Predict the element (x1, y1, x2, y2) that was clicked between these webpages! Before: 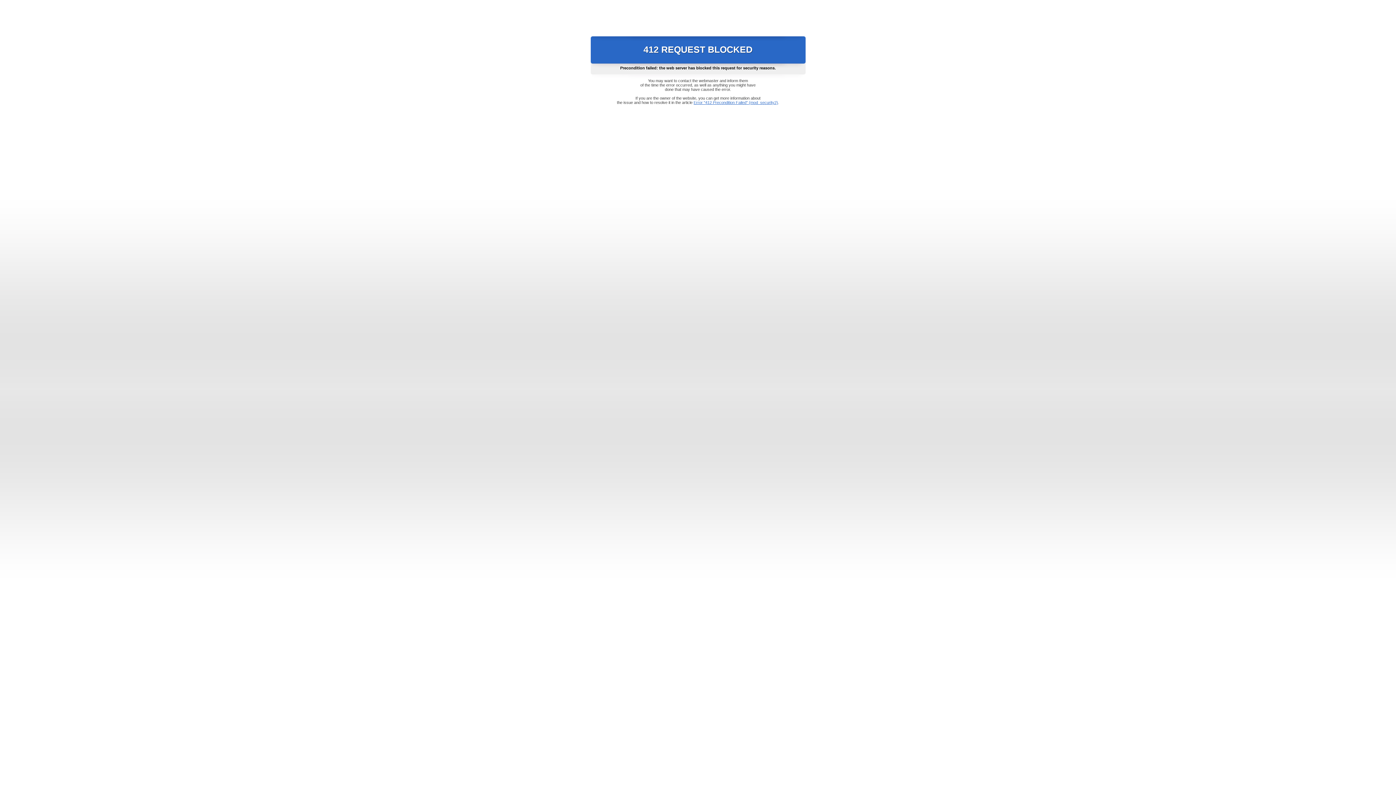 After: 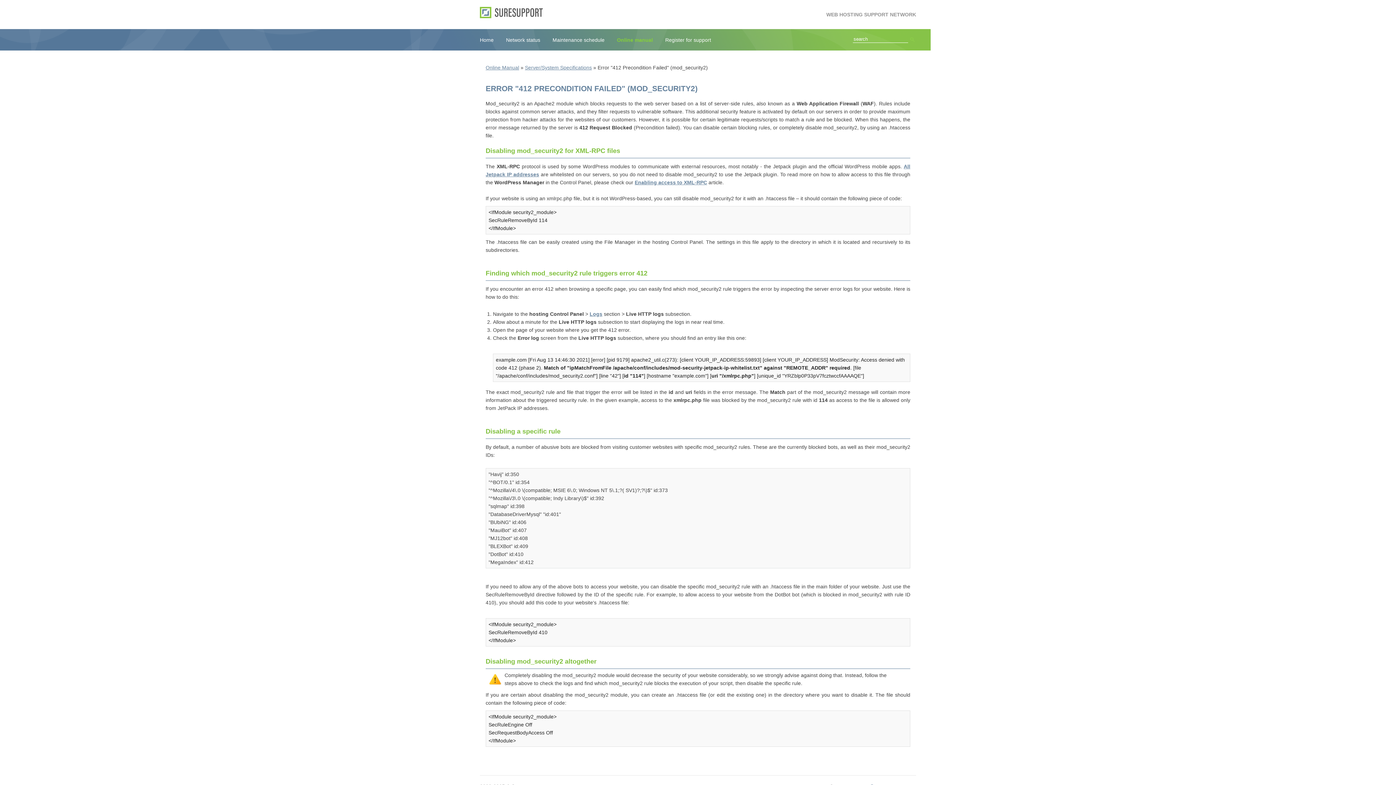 Action: bbox: (693, 100, 778, 104) label: Error "412 Precondition Failed" (mod_security2)